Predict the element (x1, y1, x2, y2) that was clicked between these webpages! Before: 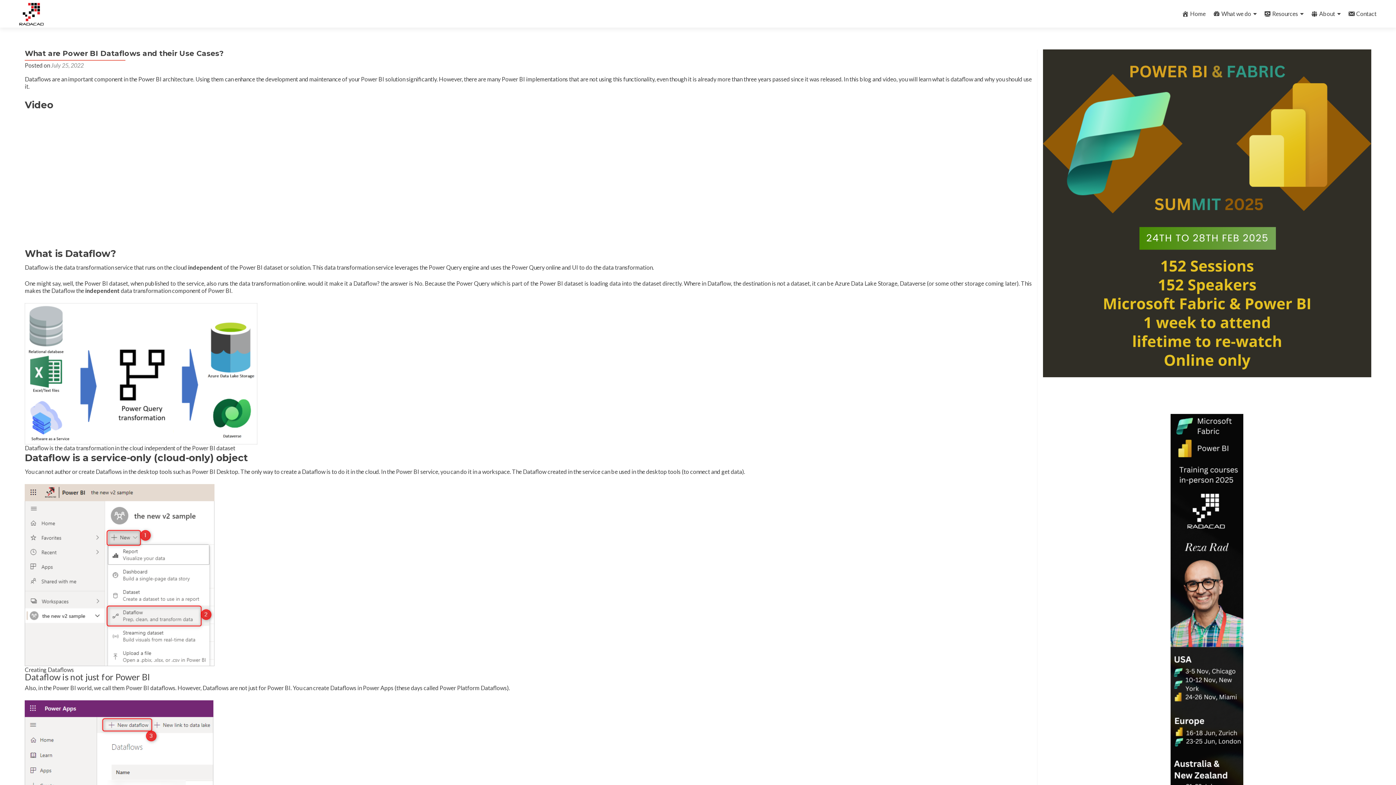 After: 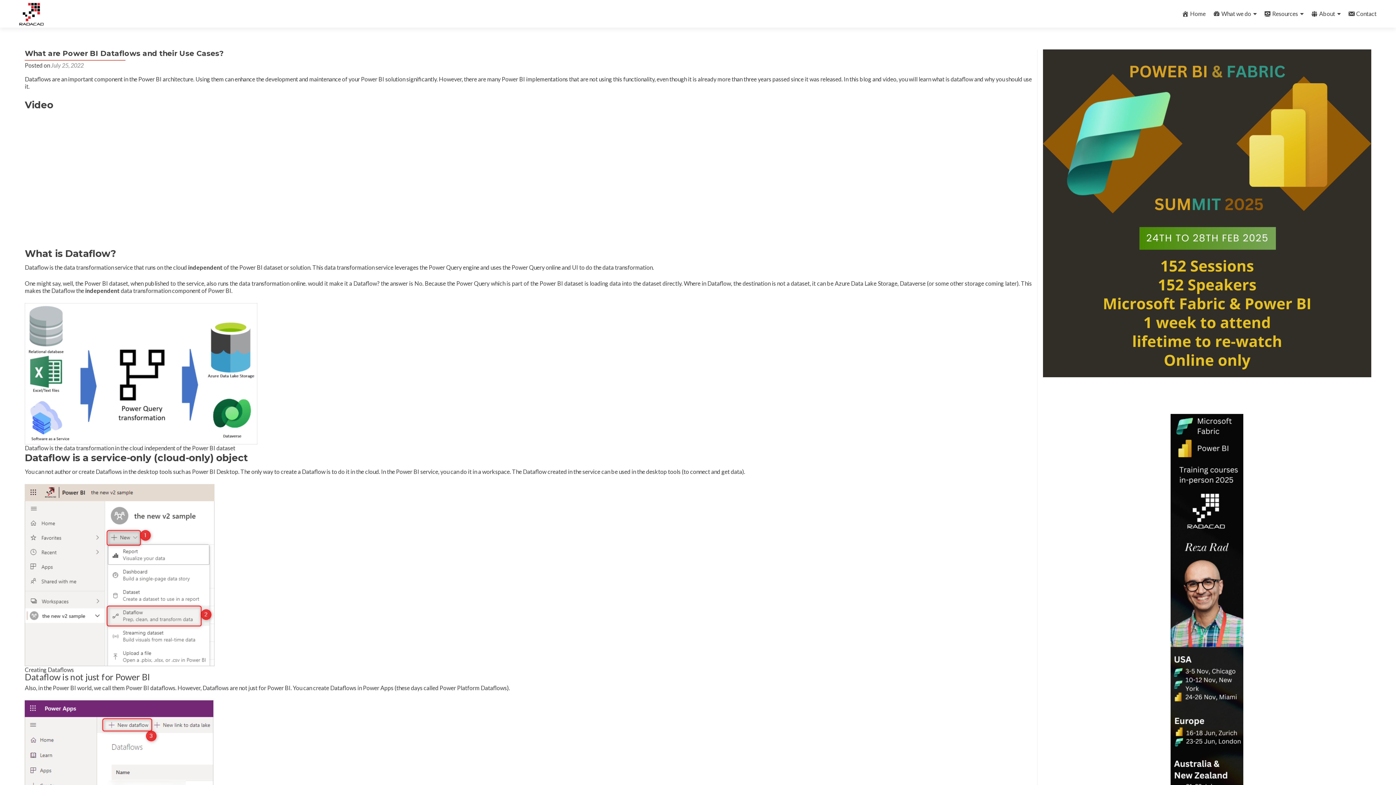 Action: label: July 25, 2022 bbox: (51, 61, 83, 68)